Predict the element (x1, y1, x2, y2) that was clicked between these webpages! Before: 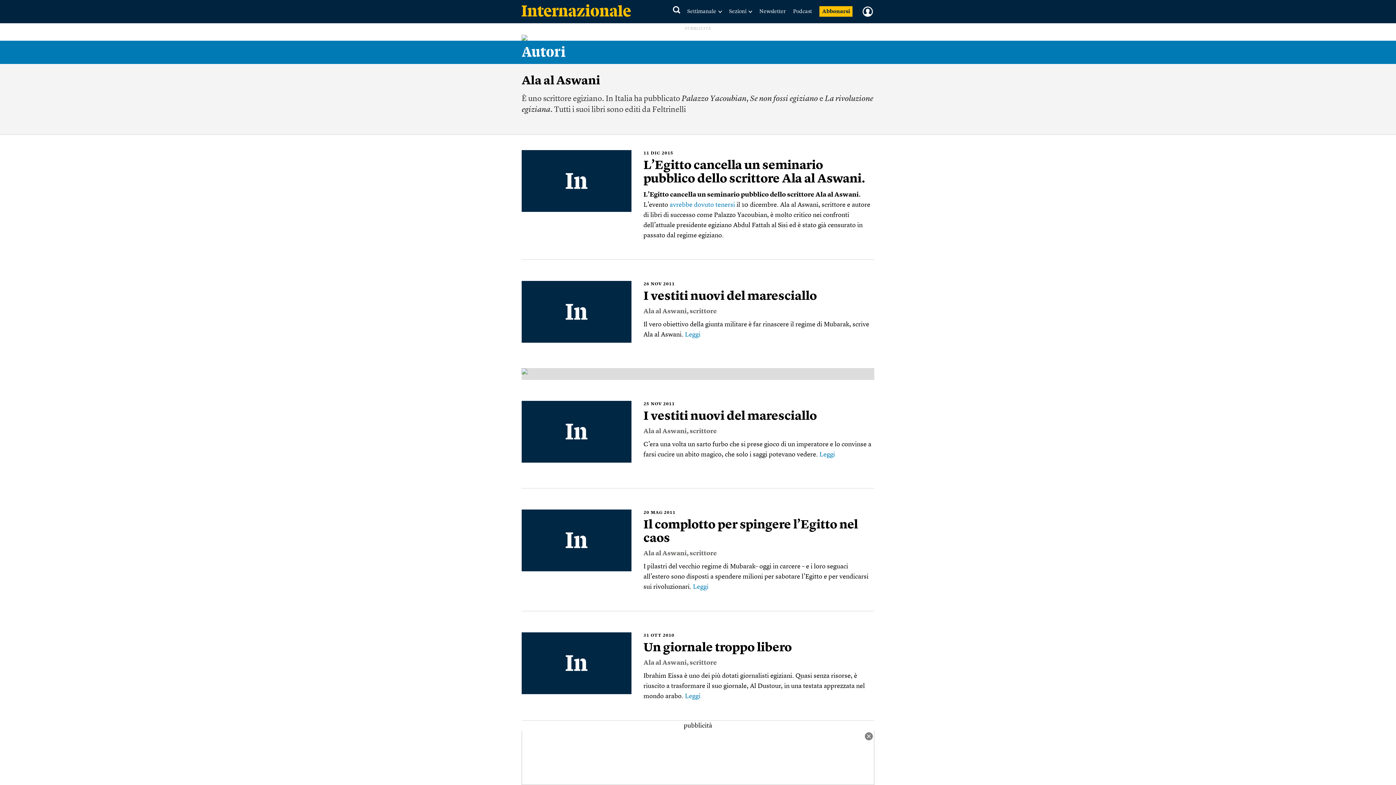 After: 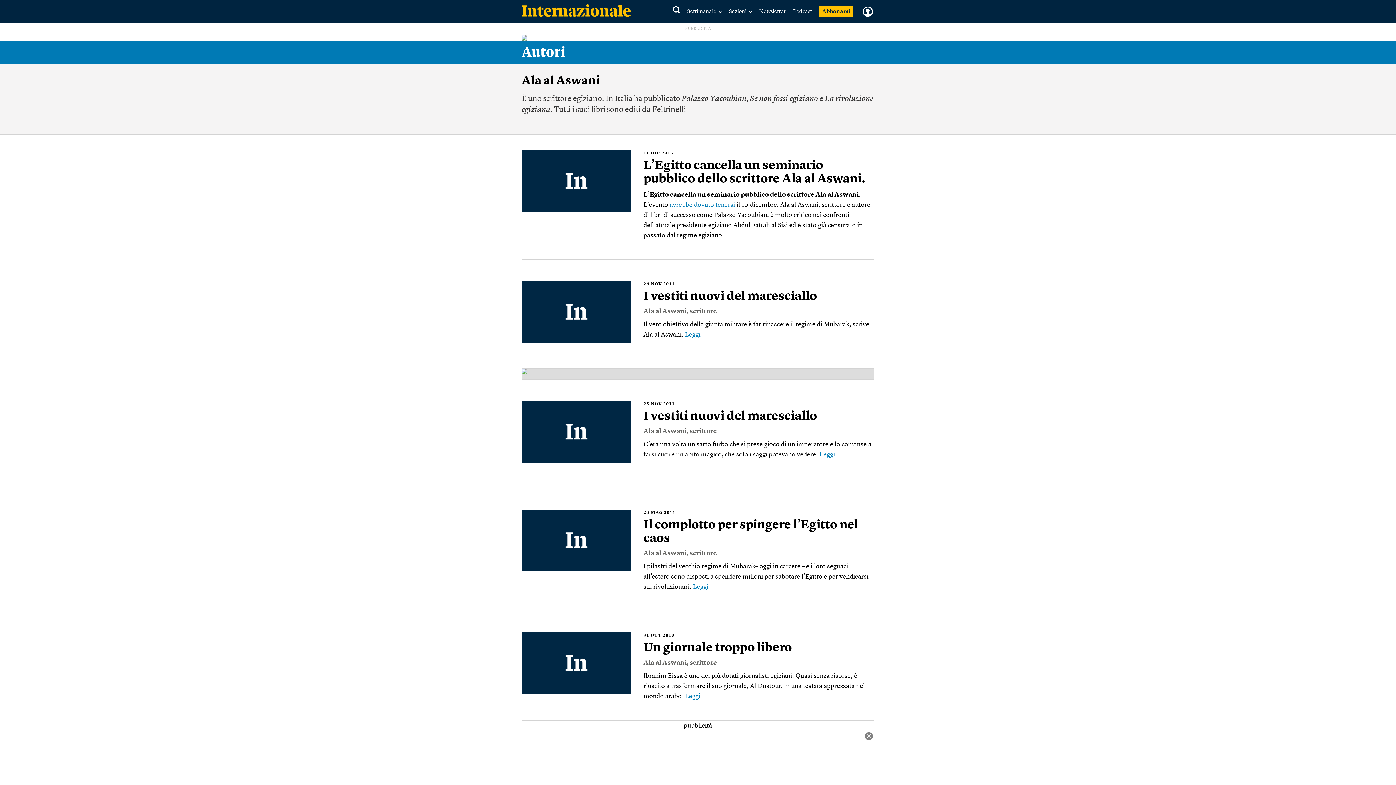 Action: label: Ala al Aswani bbox: (643, 659, 686, 666)